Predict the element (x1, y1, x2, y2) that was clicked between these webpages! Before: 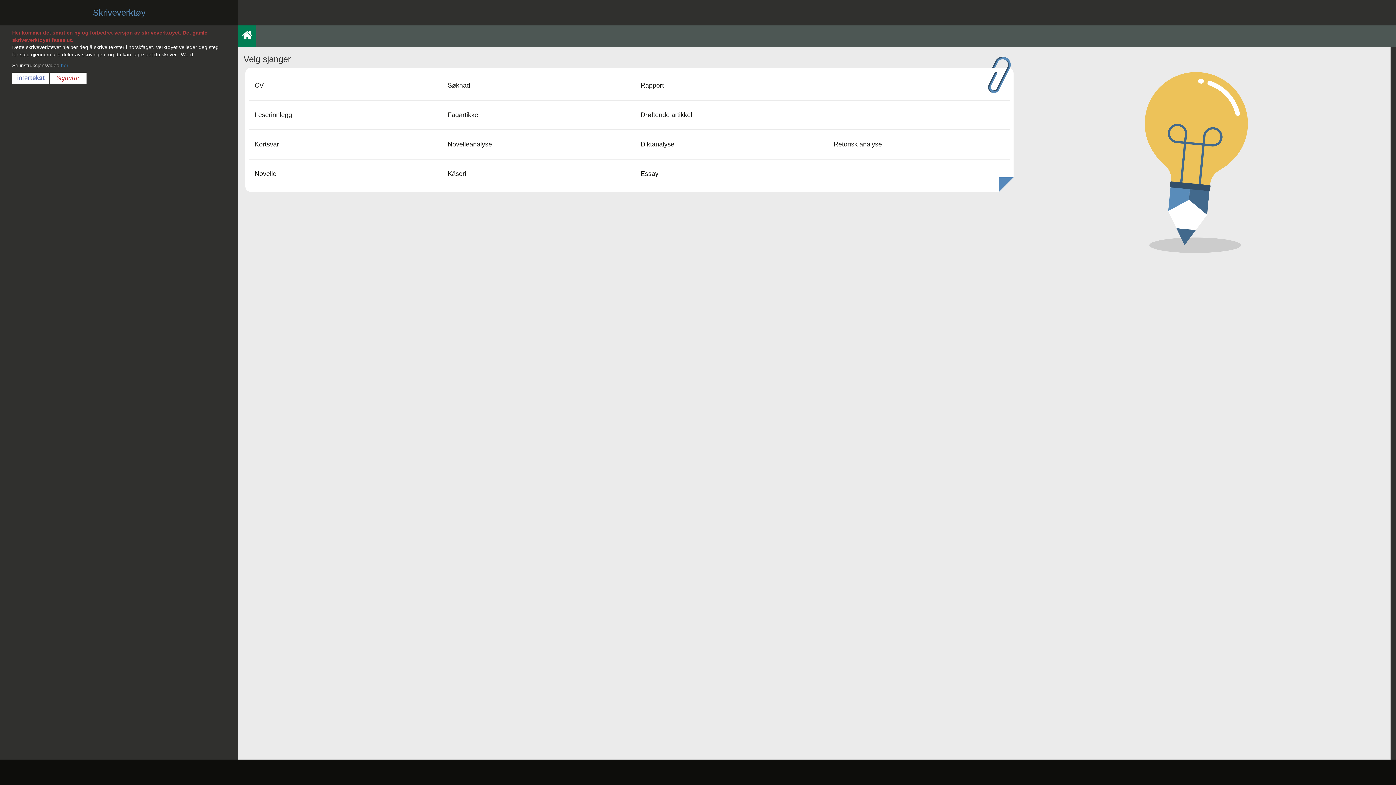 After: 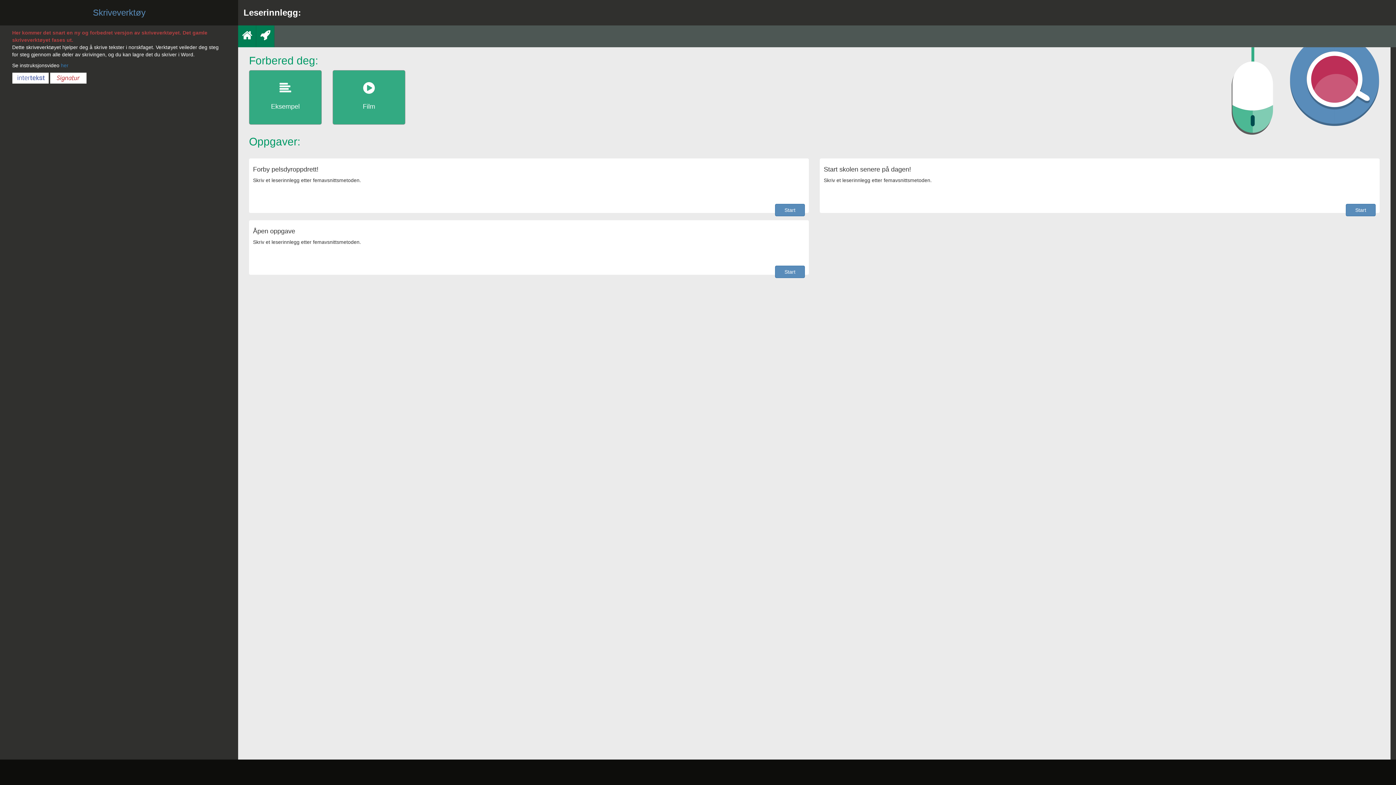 Action: label: Leserinnlegg bbox: (249, 108, 430, 122)